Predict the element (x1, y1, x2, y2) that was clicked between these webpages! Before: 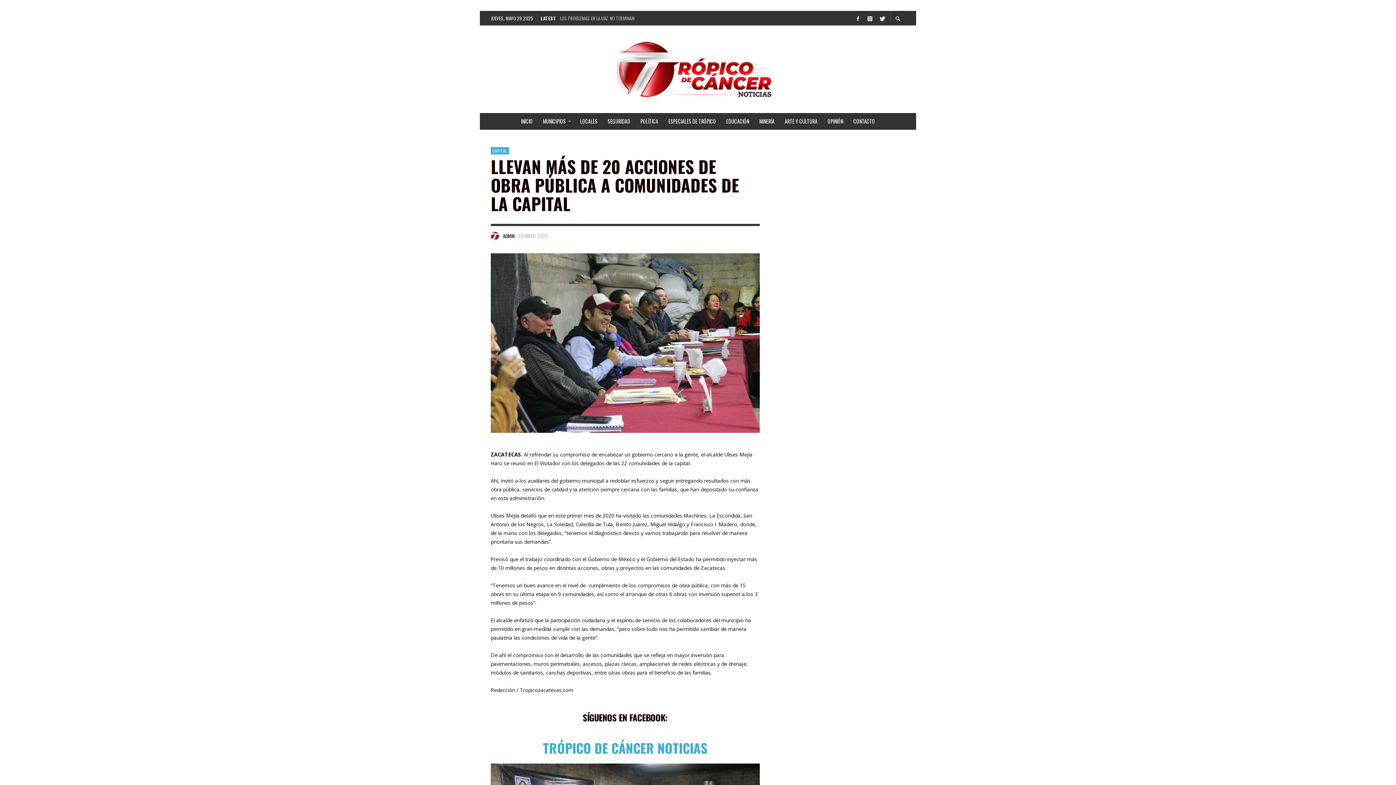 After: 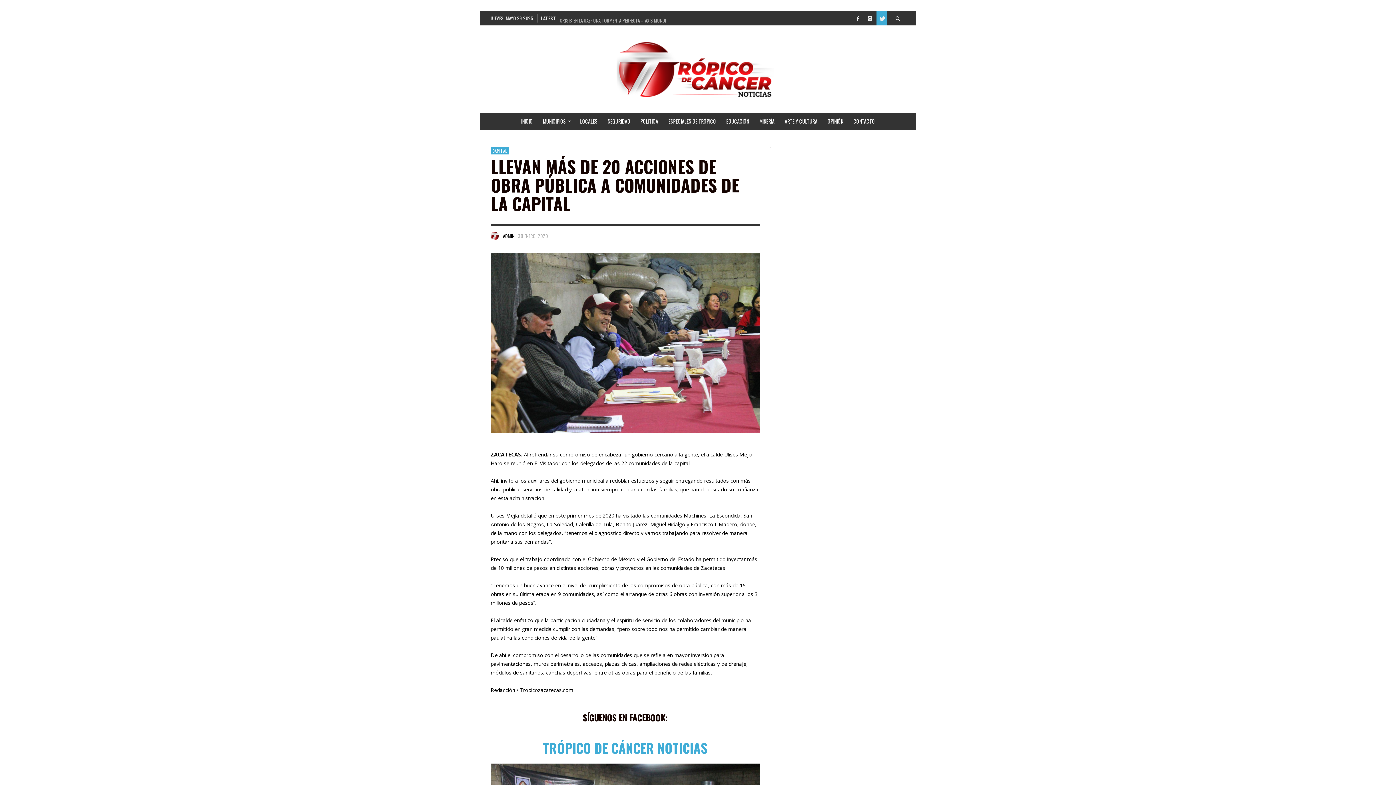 Action: bbox: (876, 10, 887, 25)